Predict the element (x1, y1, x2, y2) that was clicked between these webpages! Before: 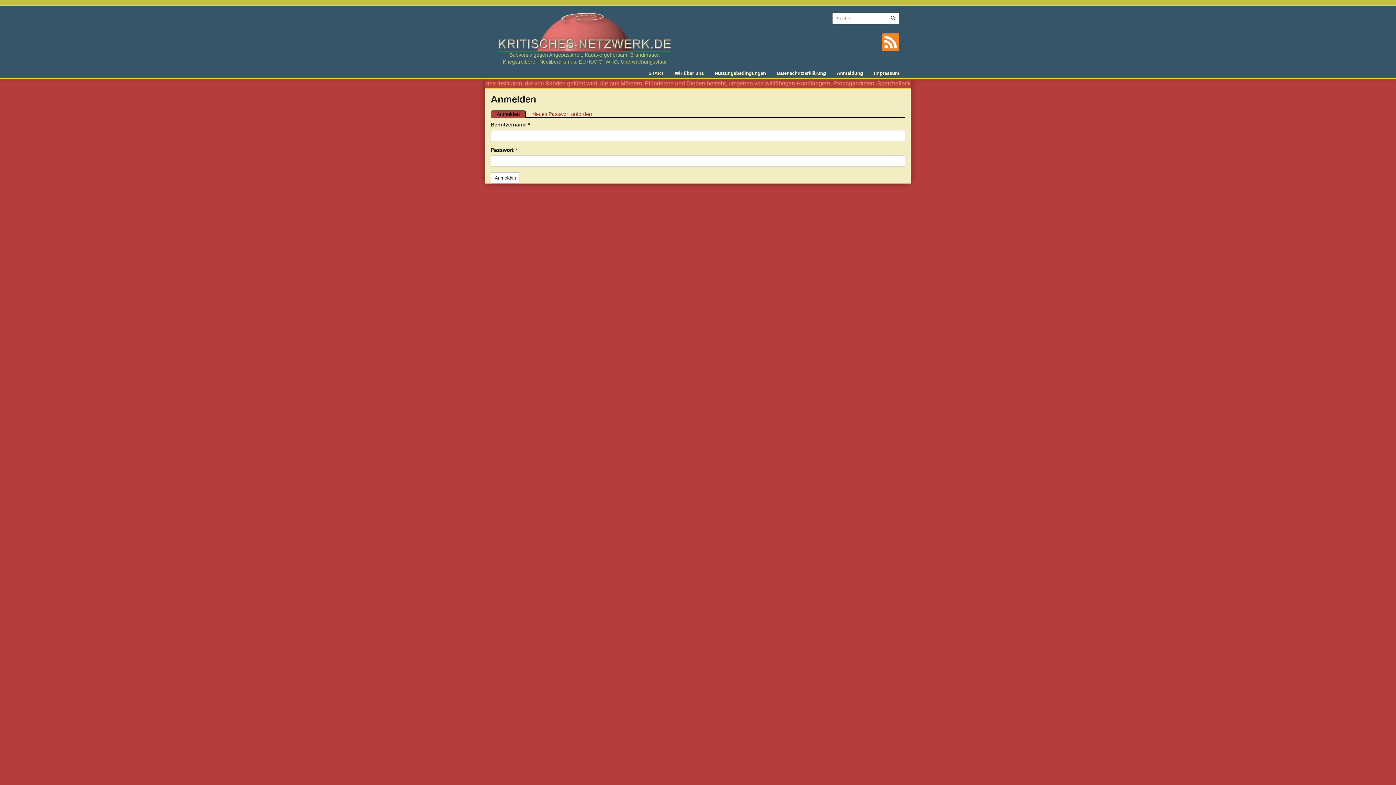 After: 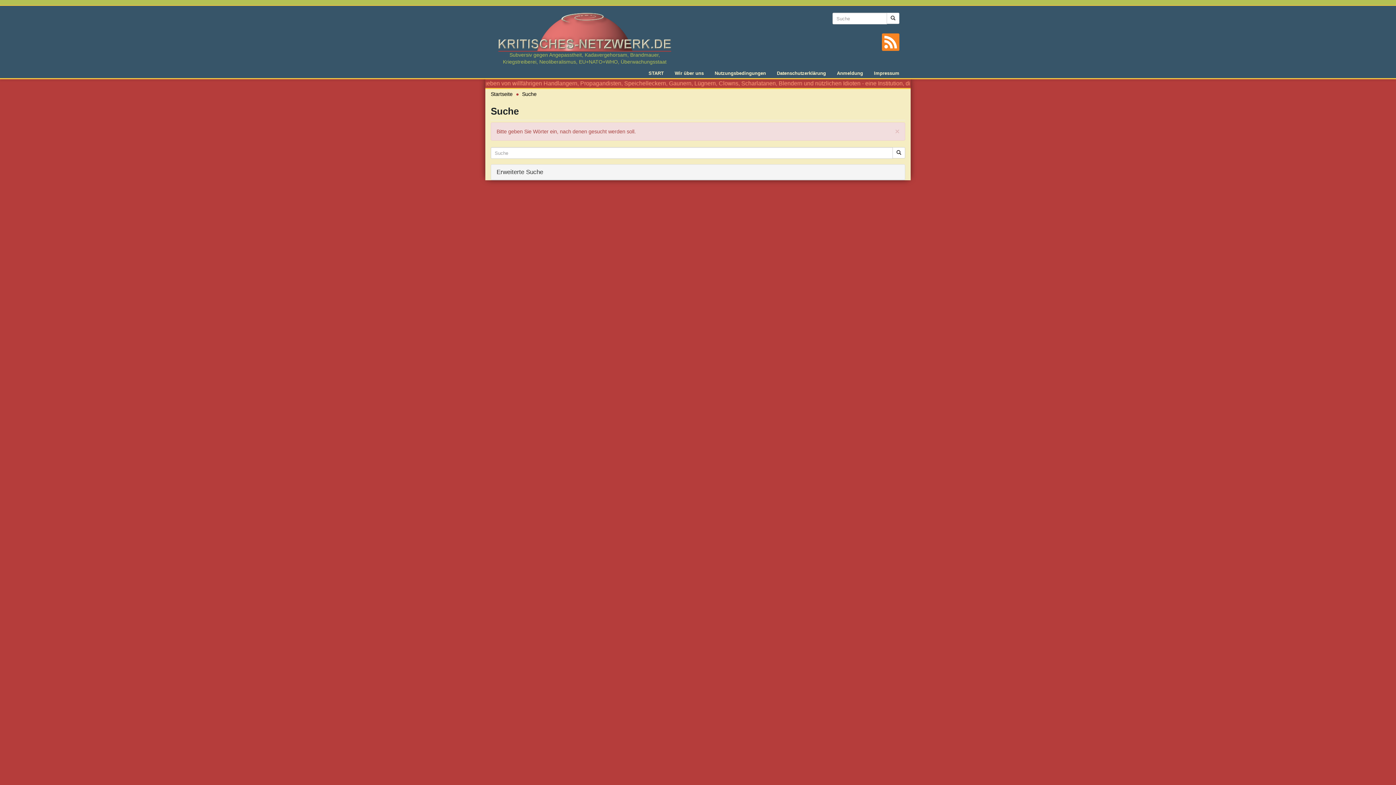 Action: bbox: (886, 12, 899, 24)